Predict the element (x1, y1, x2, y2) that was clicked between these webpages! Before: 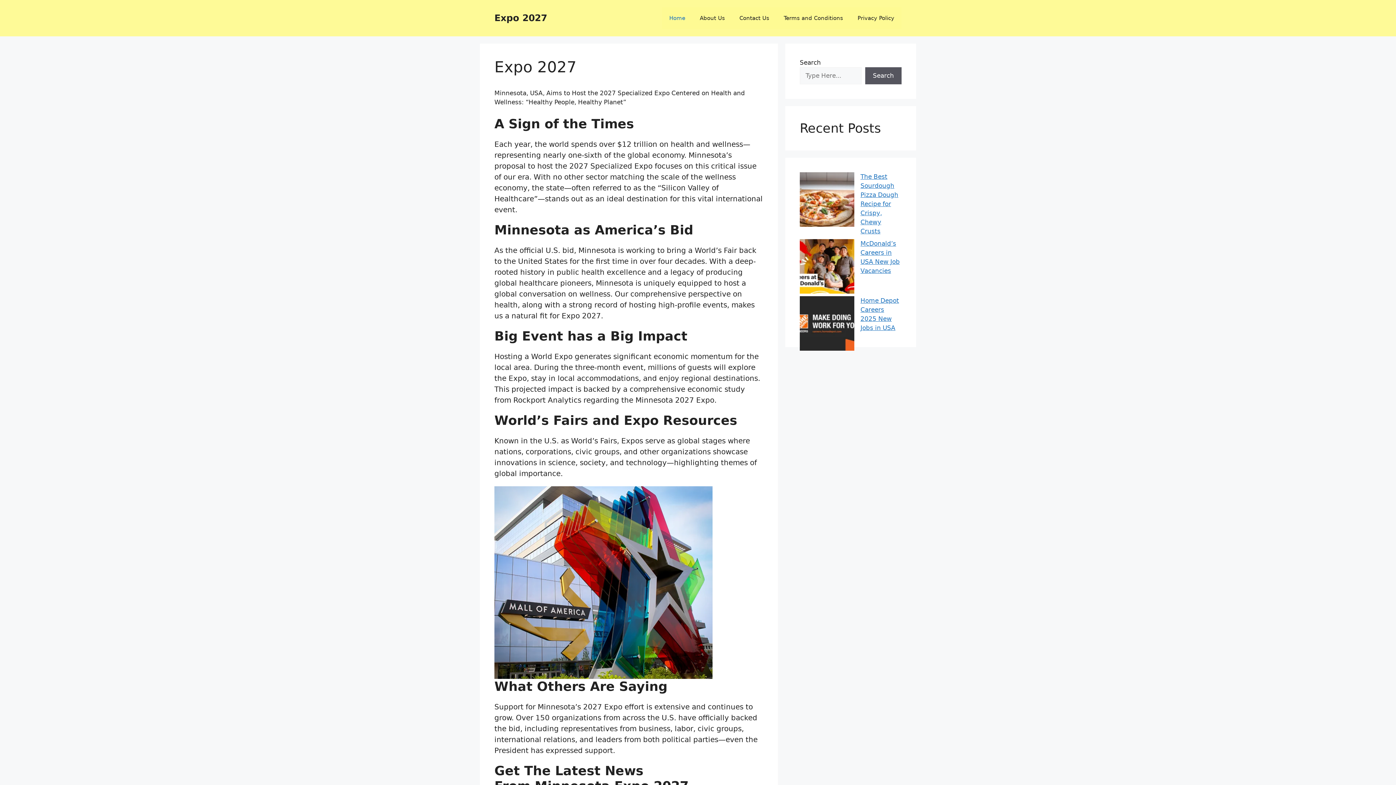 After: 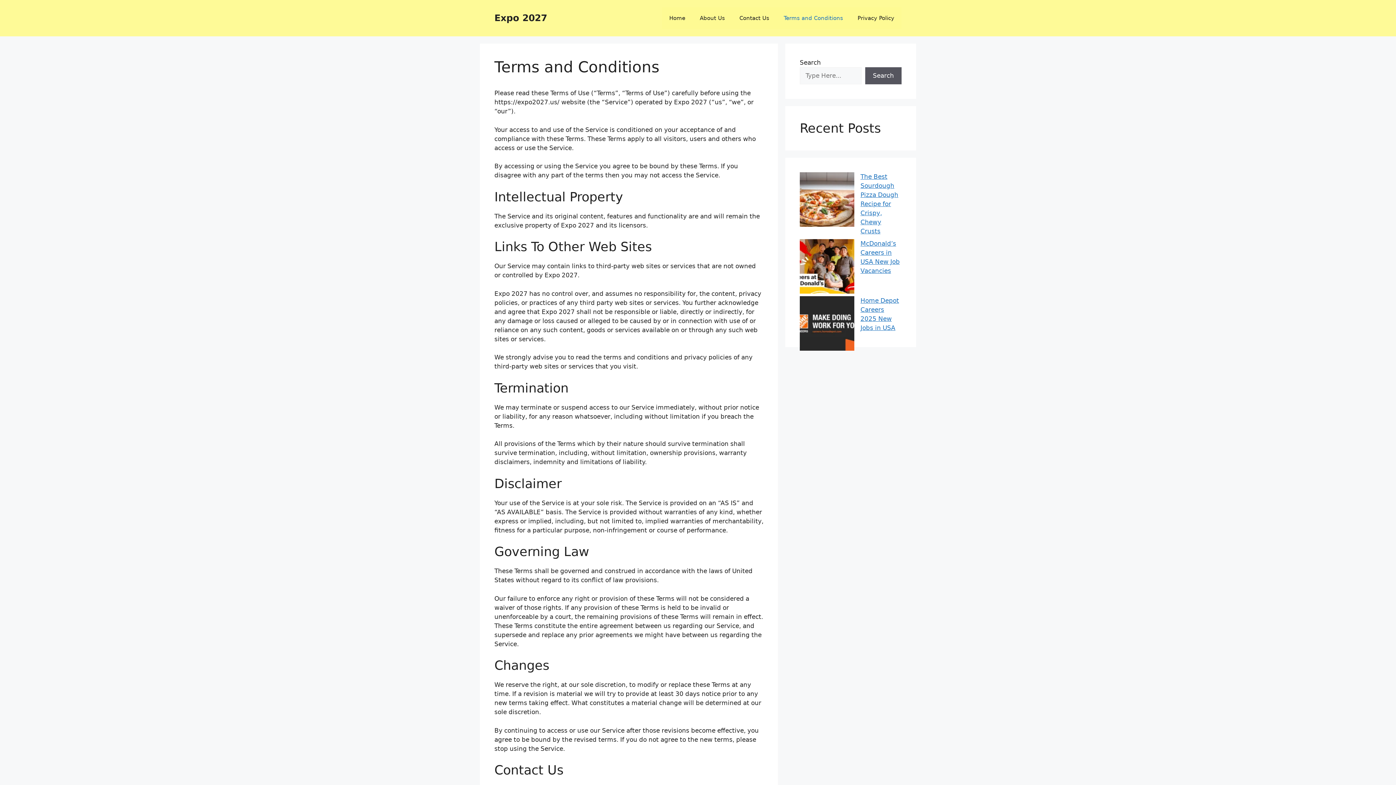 Action: bbox: (776, 7, 850, 29) label: Terms and Conditions